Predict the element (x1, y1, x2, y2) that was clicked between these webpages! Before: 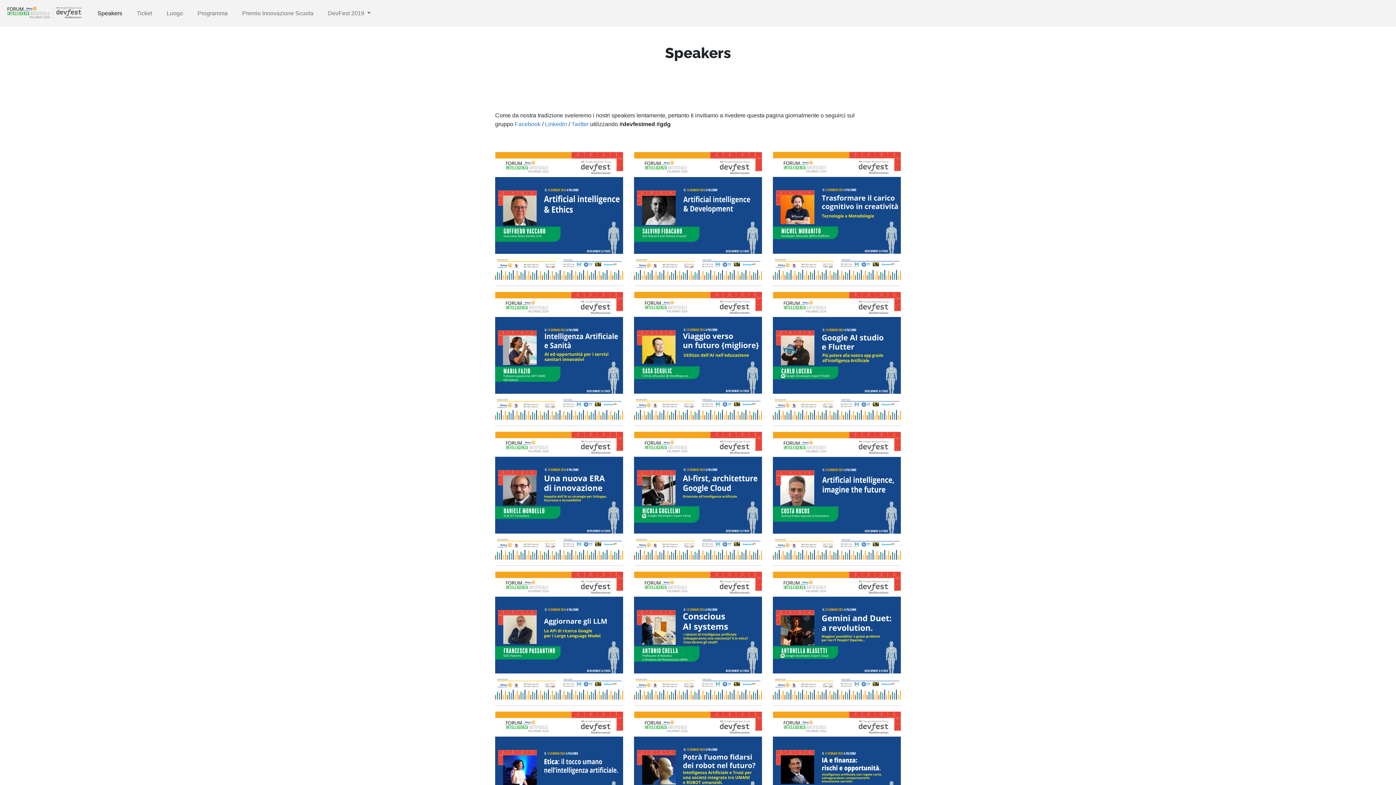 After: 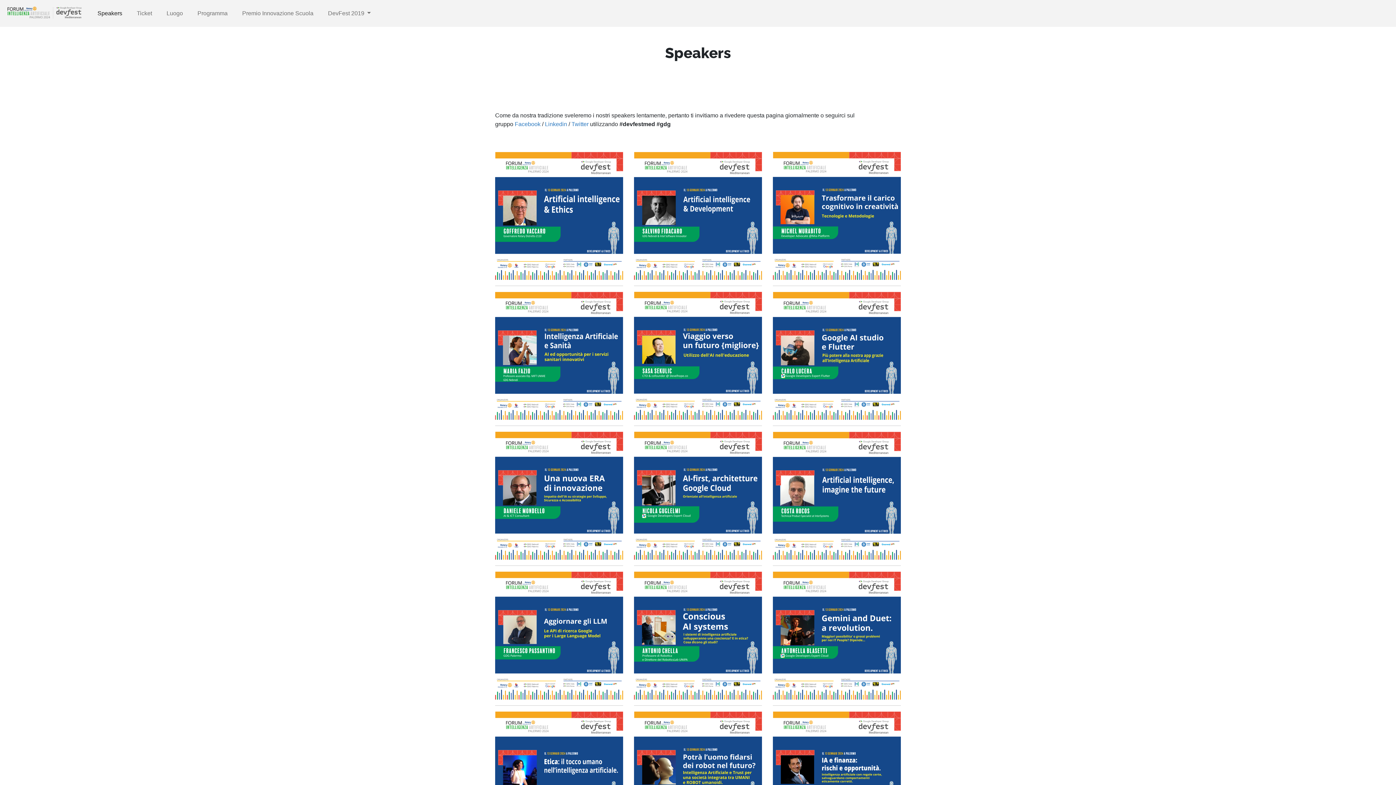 Action: bbox: (773, 632, 901, 638)